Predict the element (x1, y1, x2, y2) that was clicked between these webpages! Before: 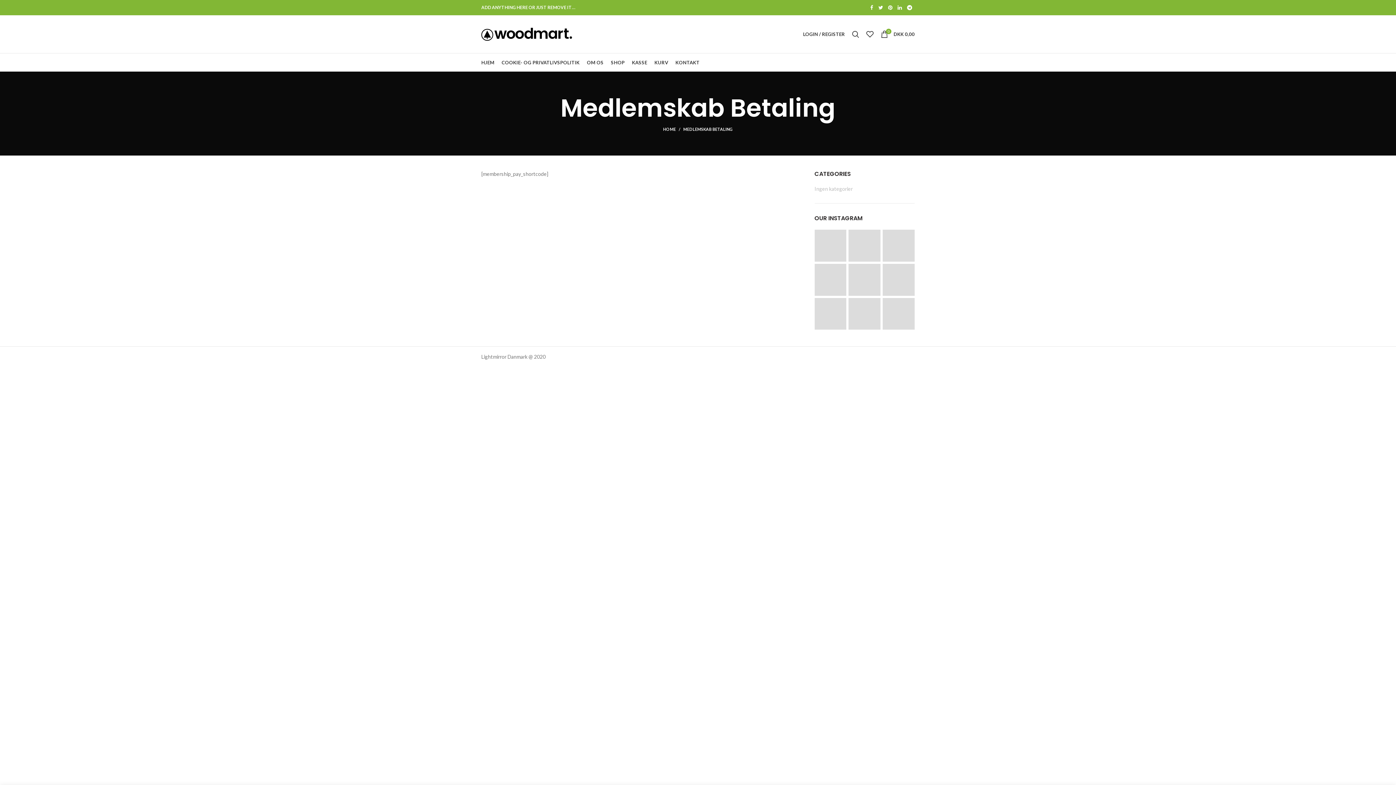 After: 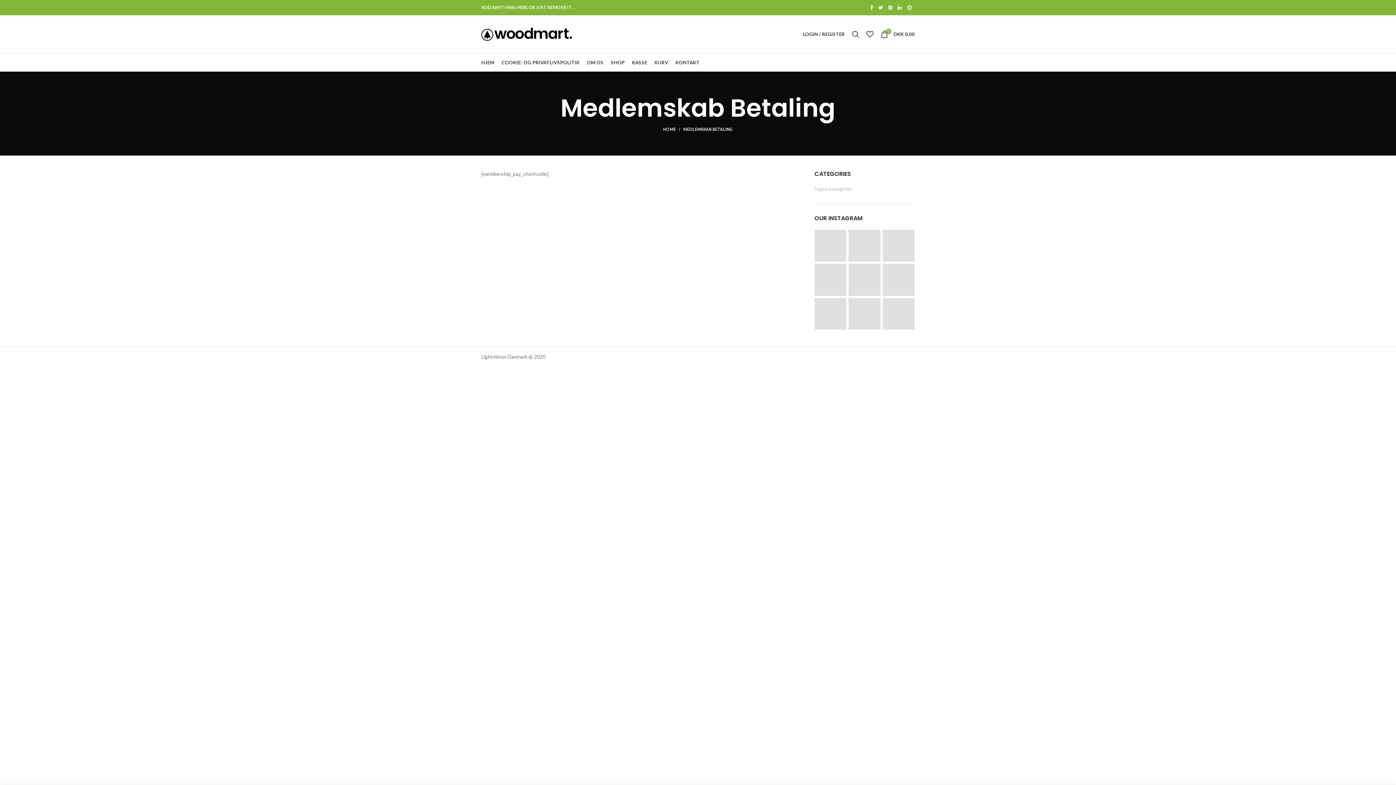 Action: label:  Telegram bbox: (904, 2, 914, 12)